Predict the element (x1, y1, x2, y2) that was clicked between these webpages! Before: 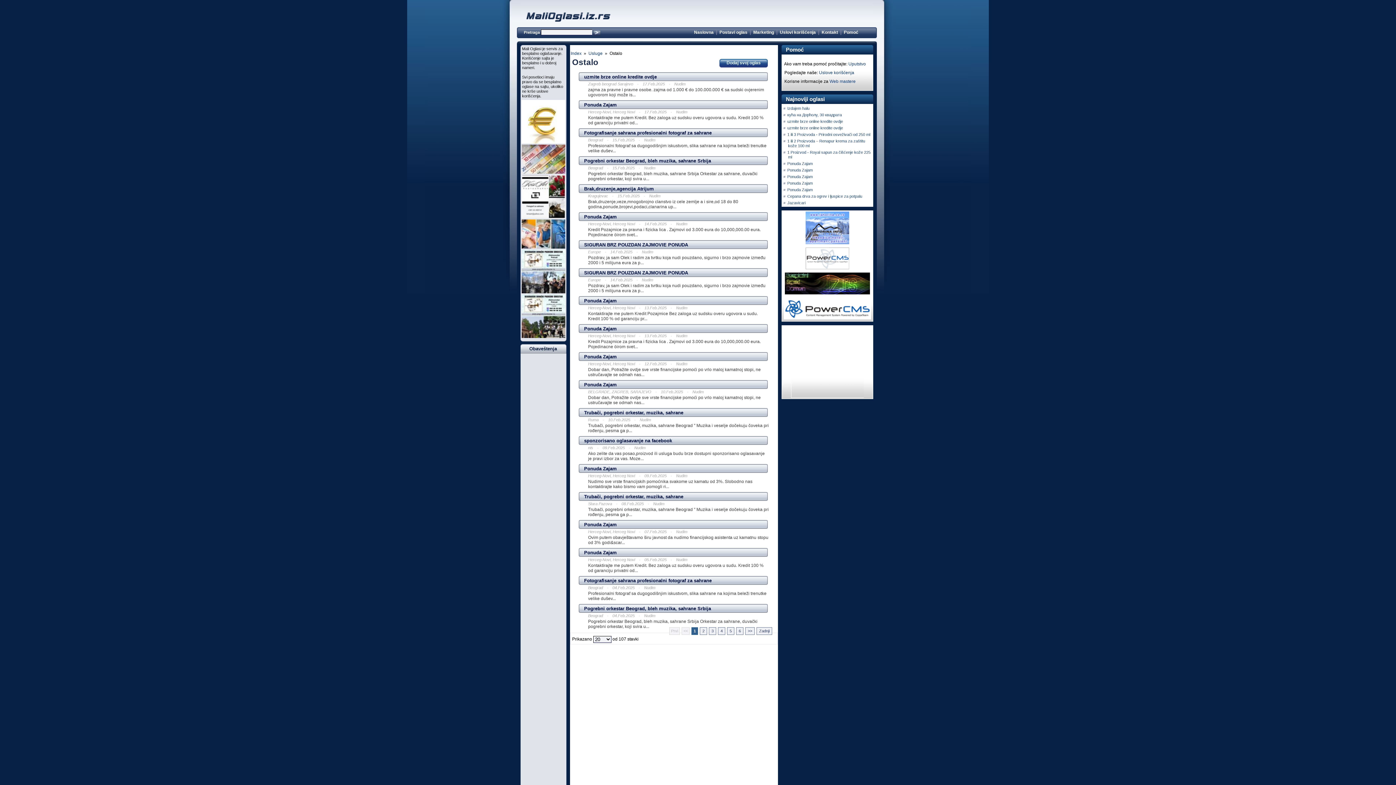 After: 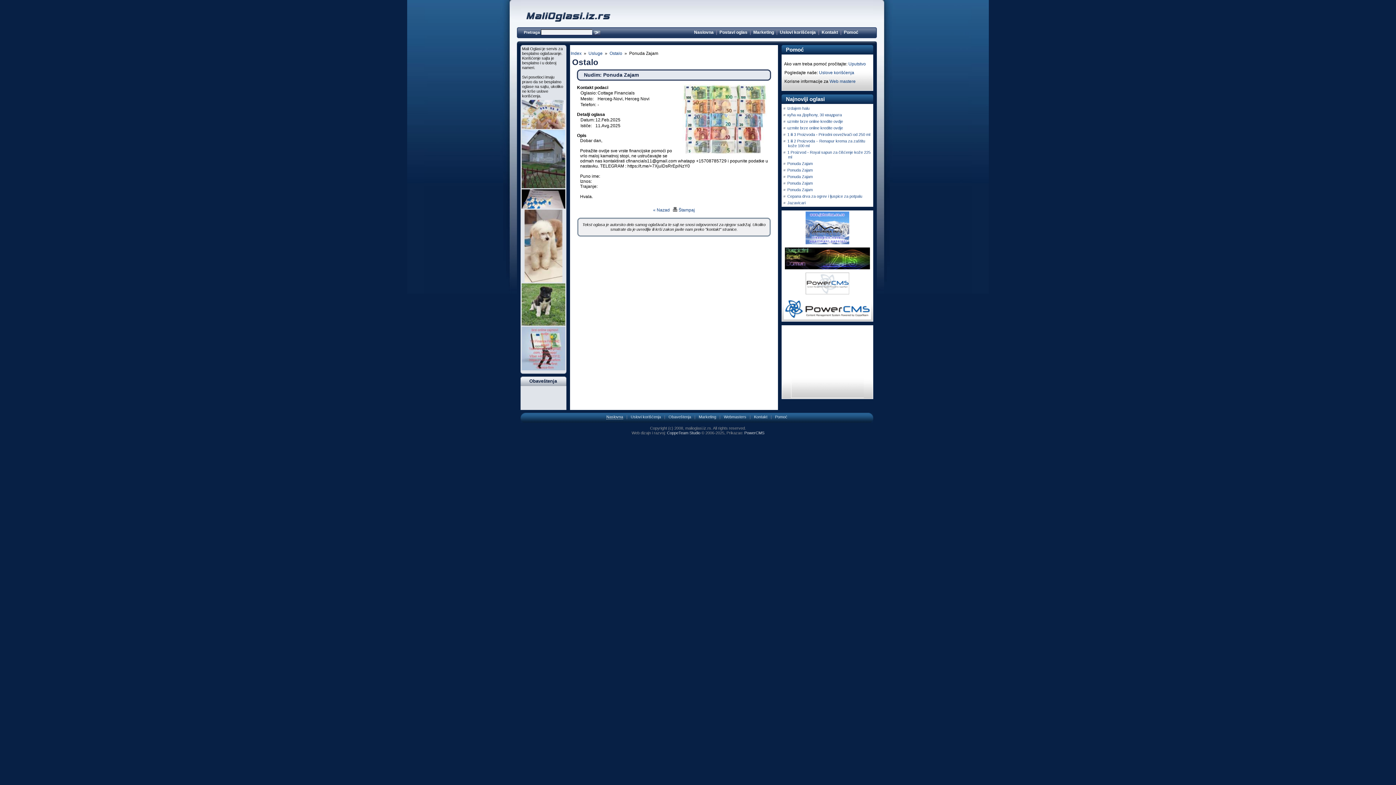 Action: label: Ponuda Zajam bbox: (578, 352, 767, 361)